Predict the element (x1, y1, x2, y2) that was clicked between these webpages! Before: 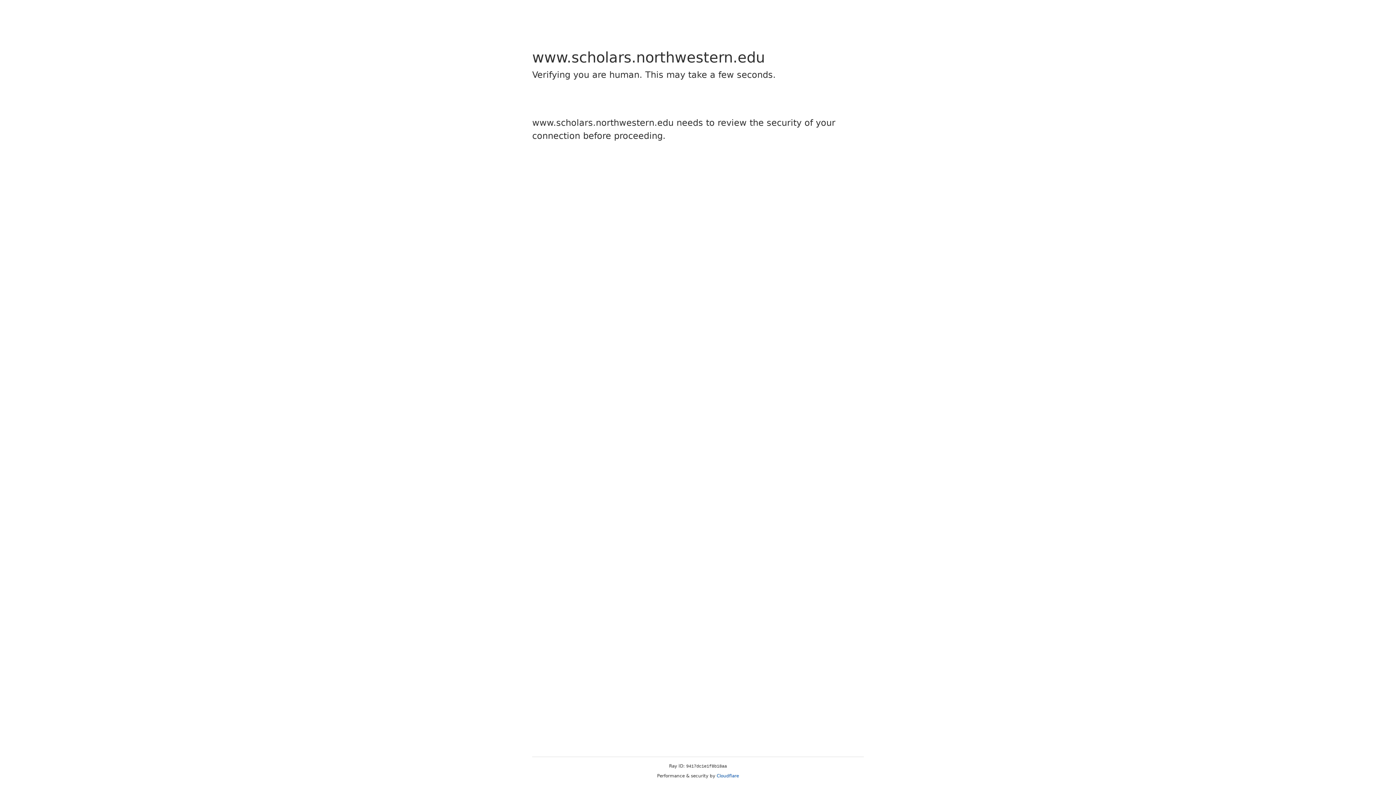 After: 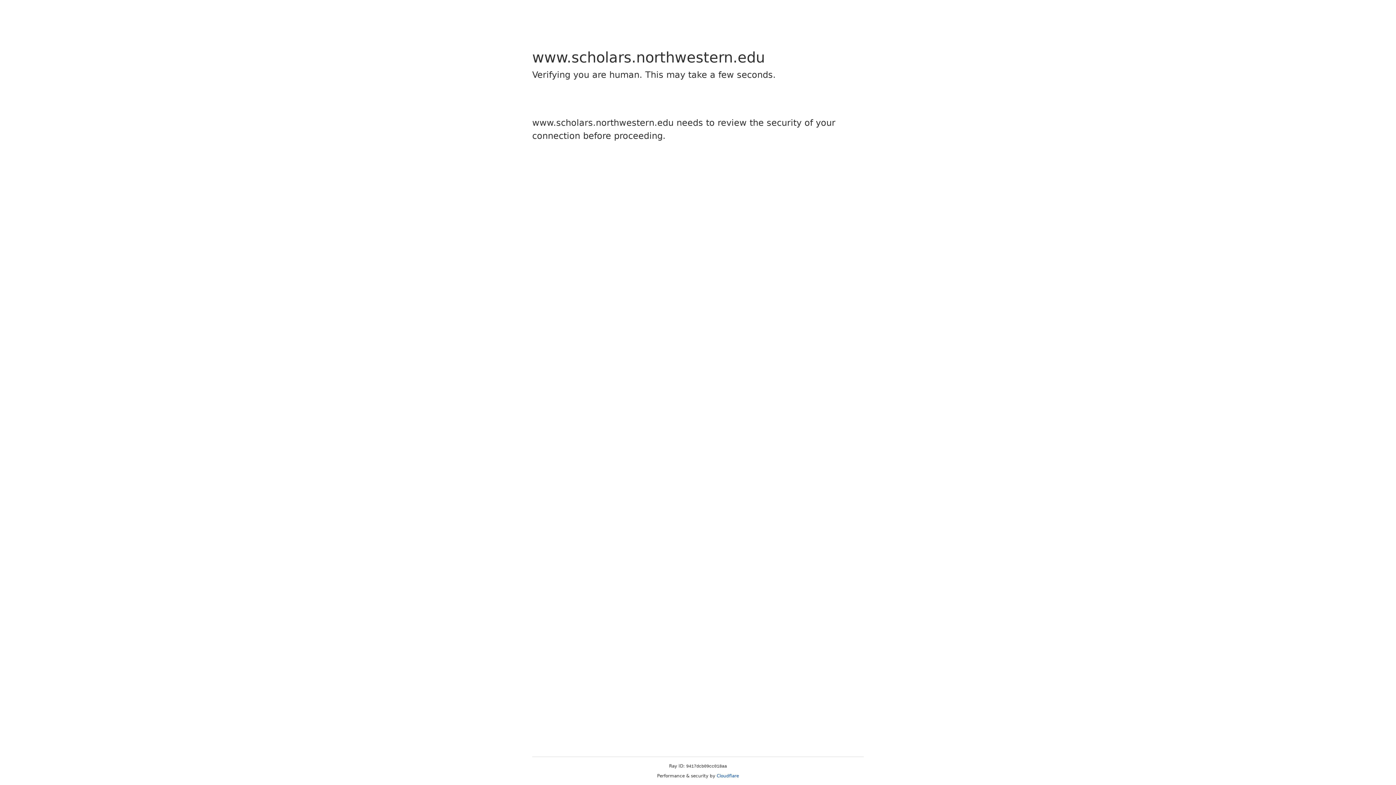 Action: bbox: (716, 773, 739, 778) label: Cloudflare